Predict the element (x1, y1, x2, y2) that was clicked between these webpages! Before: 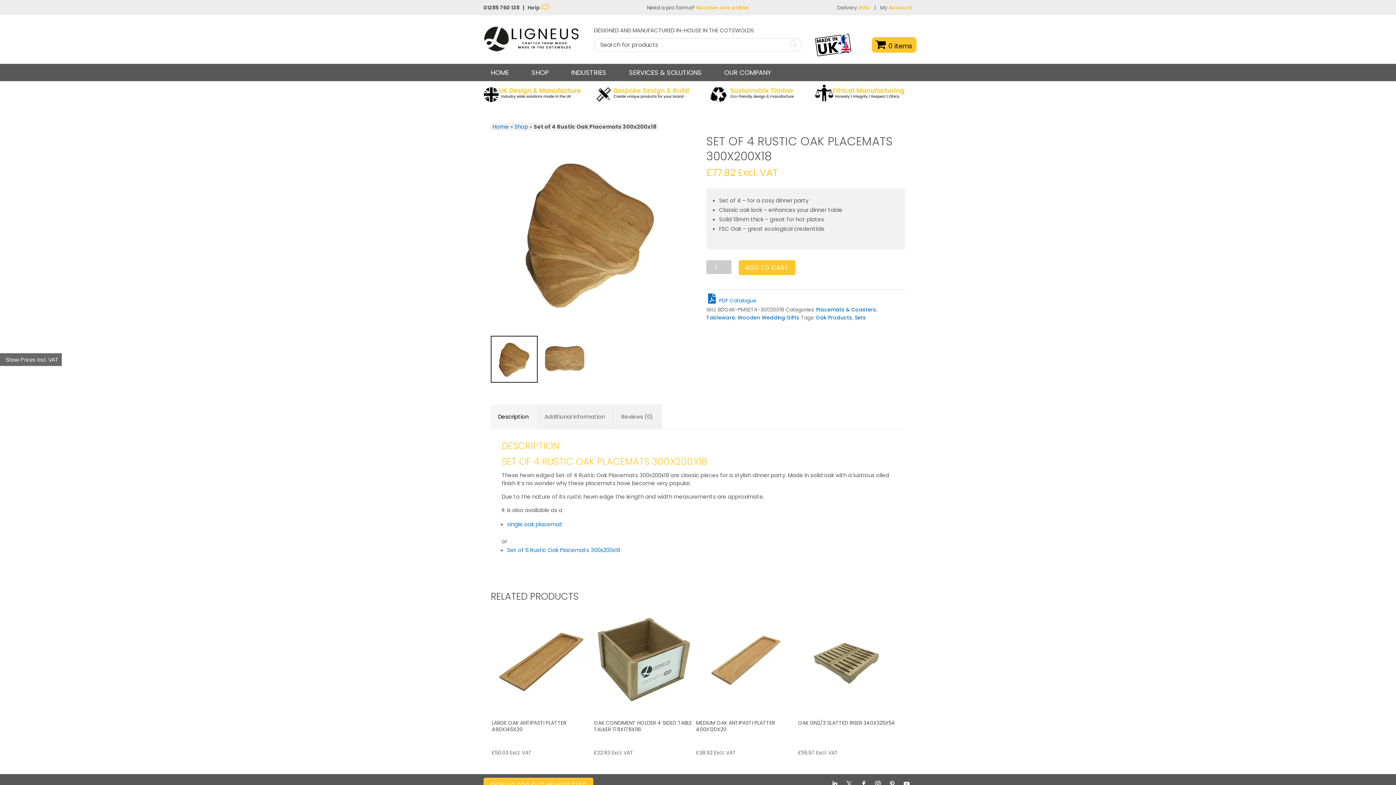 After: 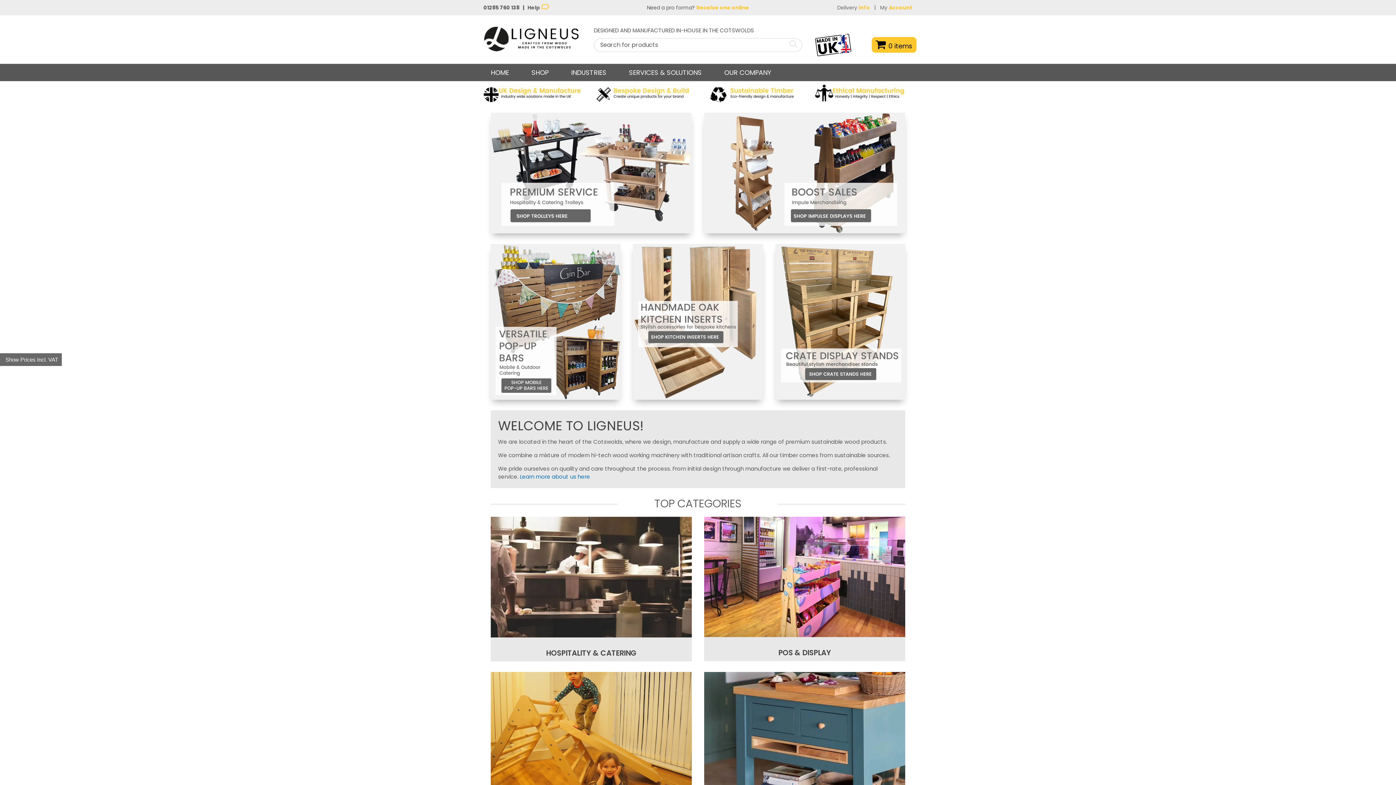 Action: bbox: (483, 46, 581, 54)